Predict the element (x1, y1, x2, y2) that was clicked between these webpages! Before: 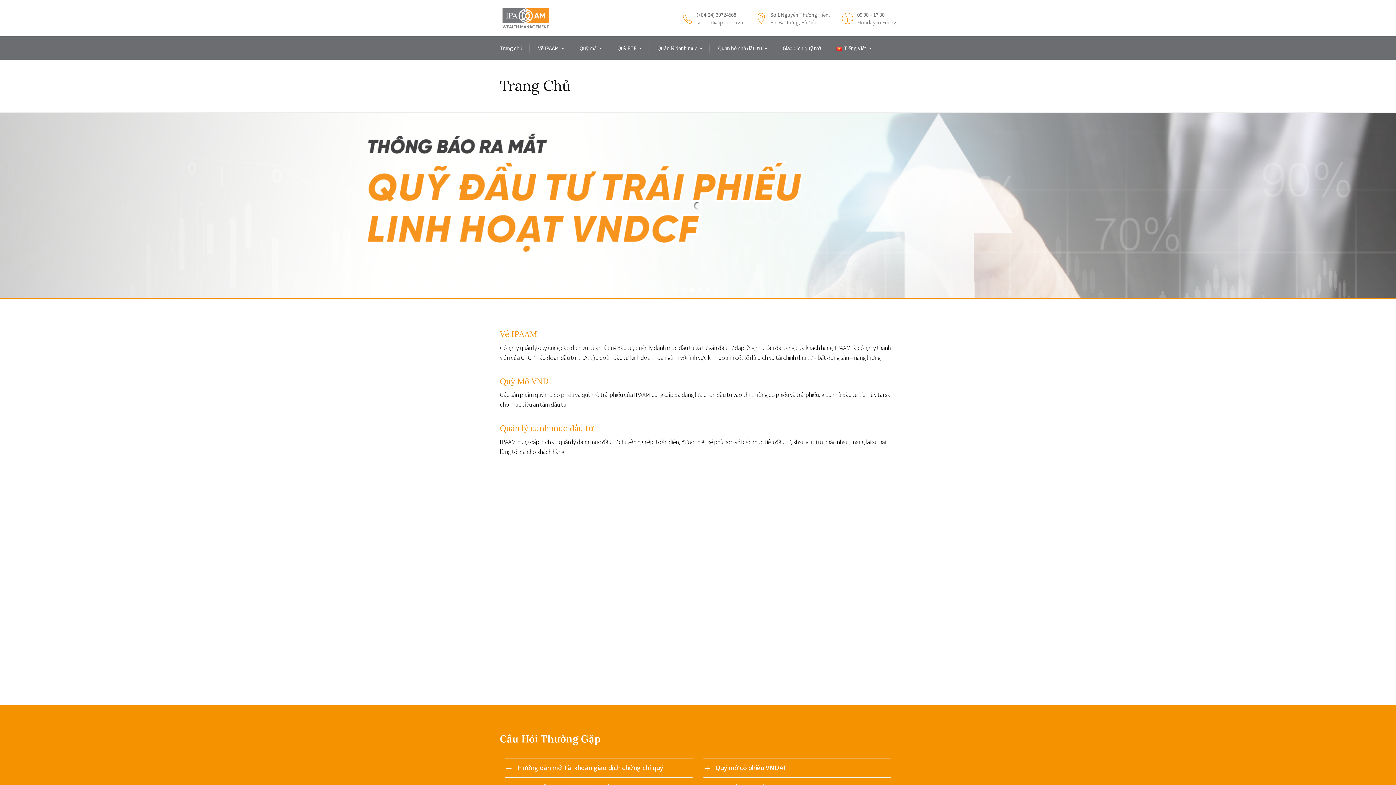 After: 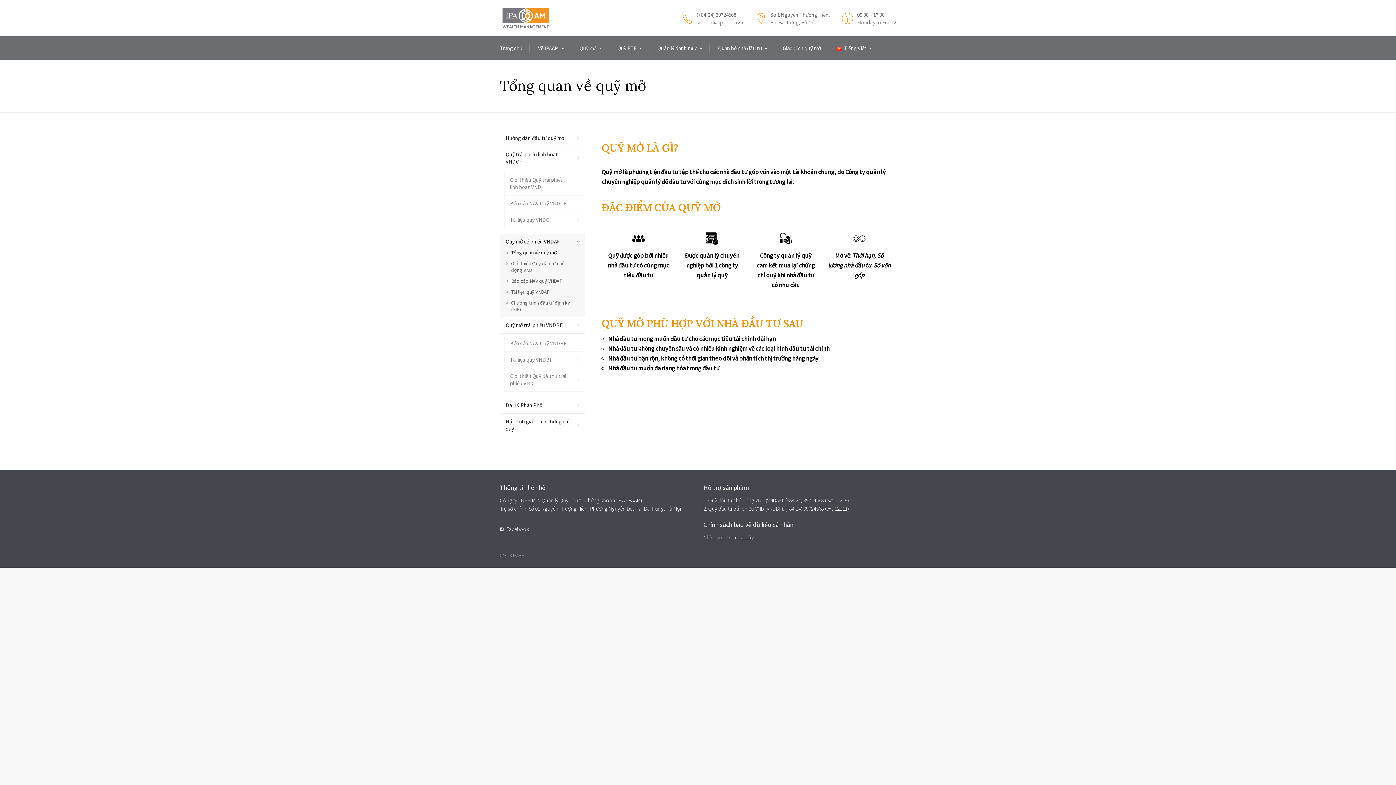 Action: label: Quỹ mở bbox: (579, 43, 601, 53)